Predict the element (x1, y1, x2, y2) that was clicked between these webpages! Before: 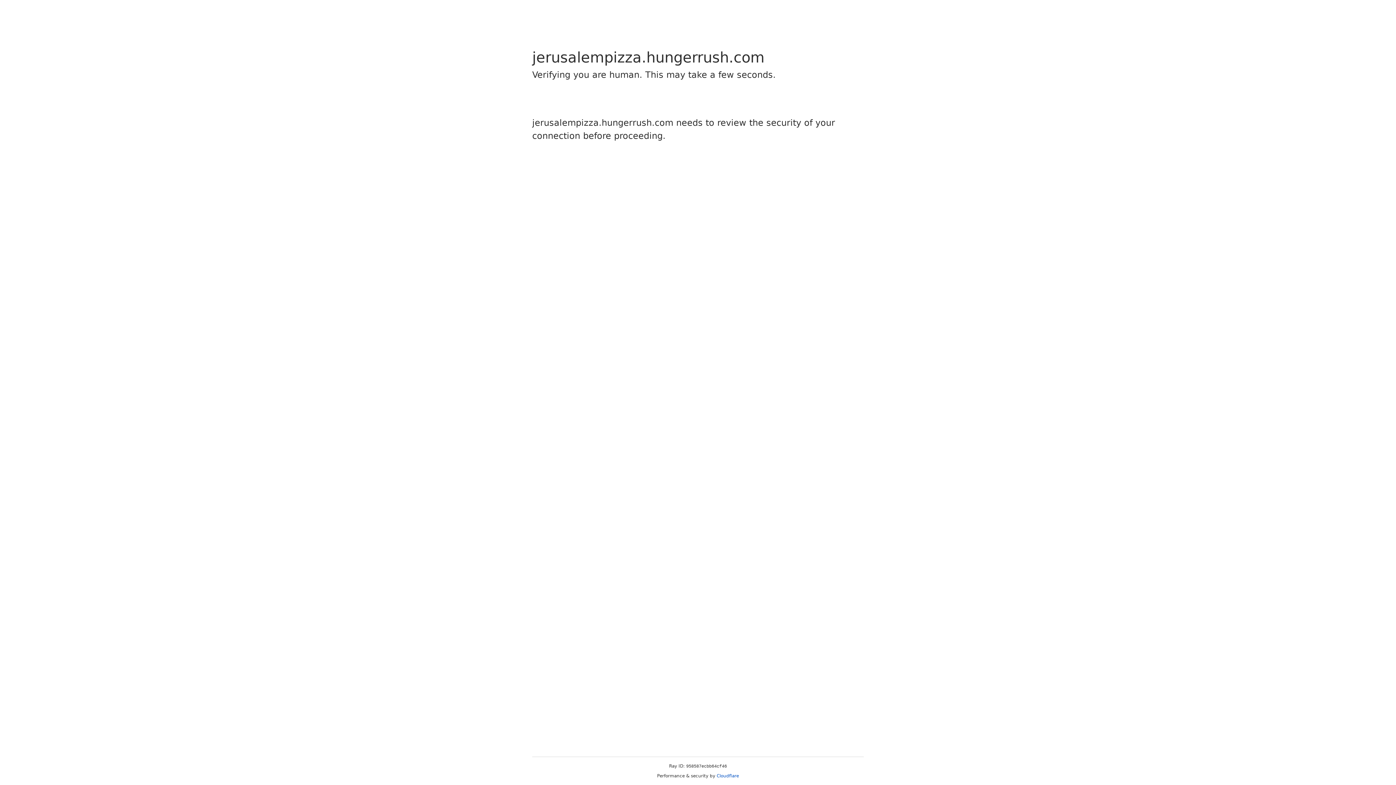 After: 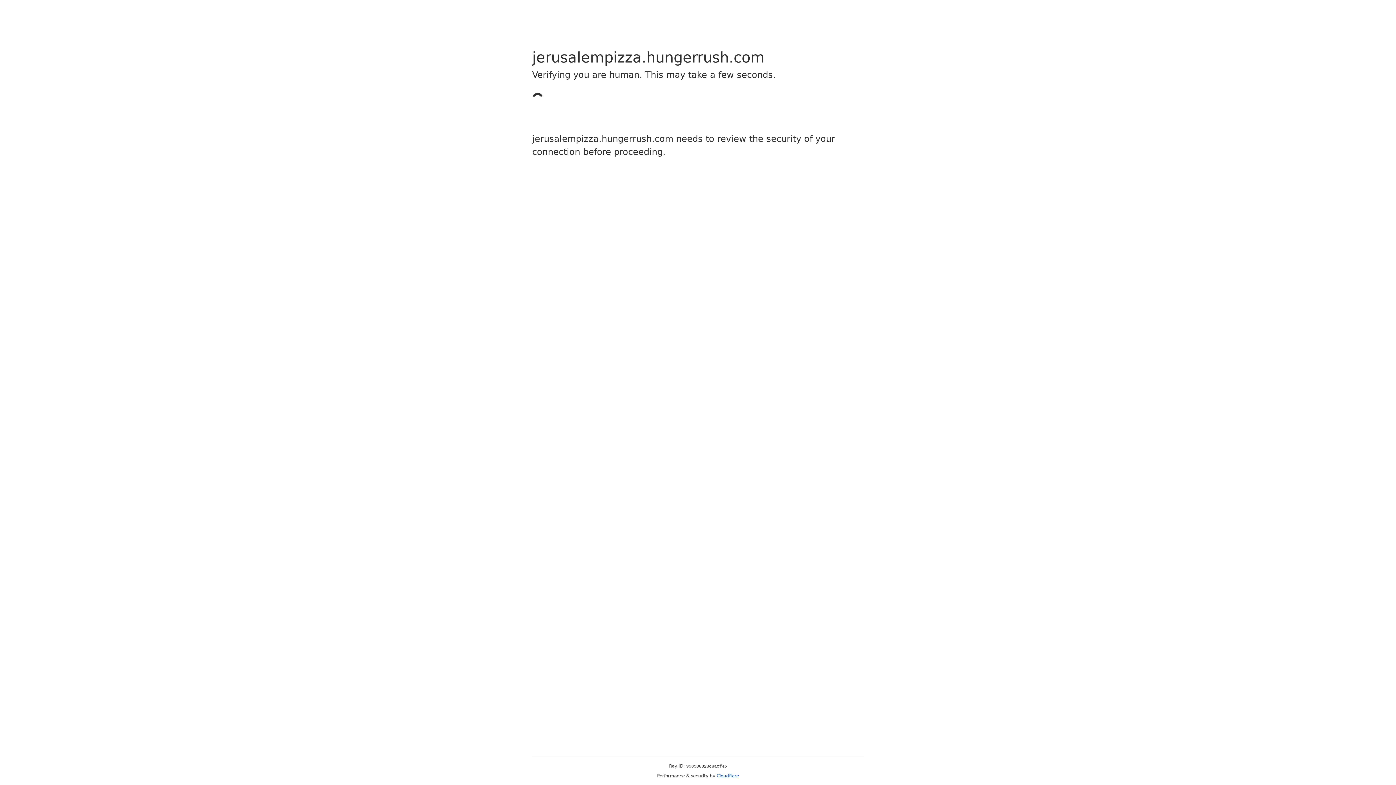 Action: bbox: (716, 773, 739, 778) label: Cloudflare